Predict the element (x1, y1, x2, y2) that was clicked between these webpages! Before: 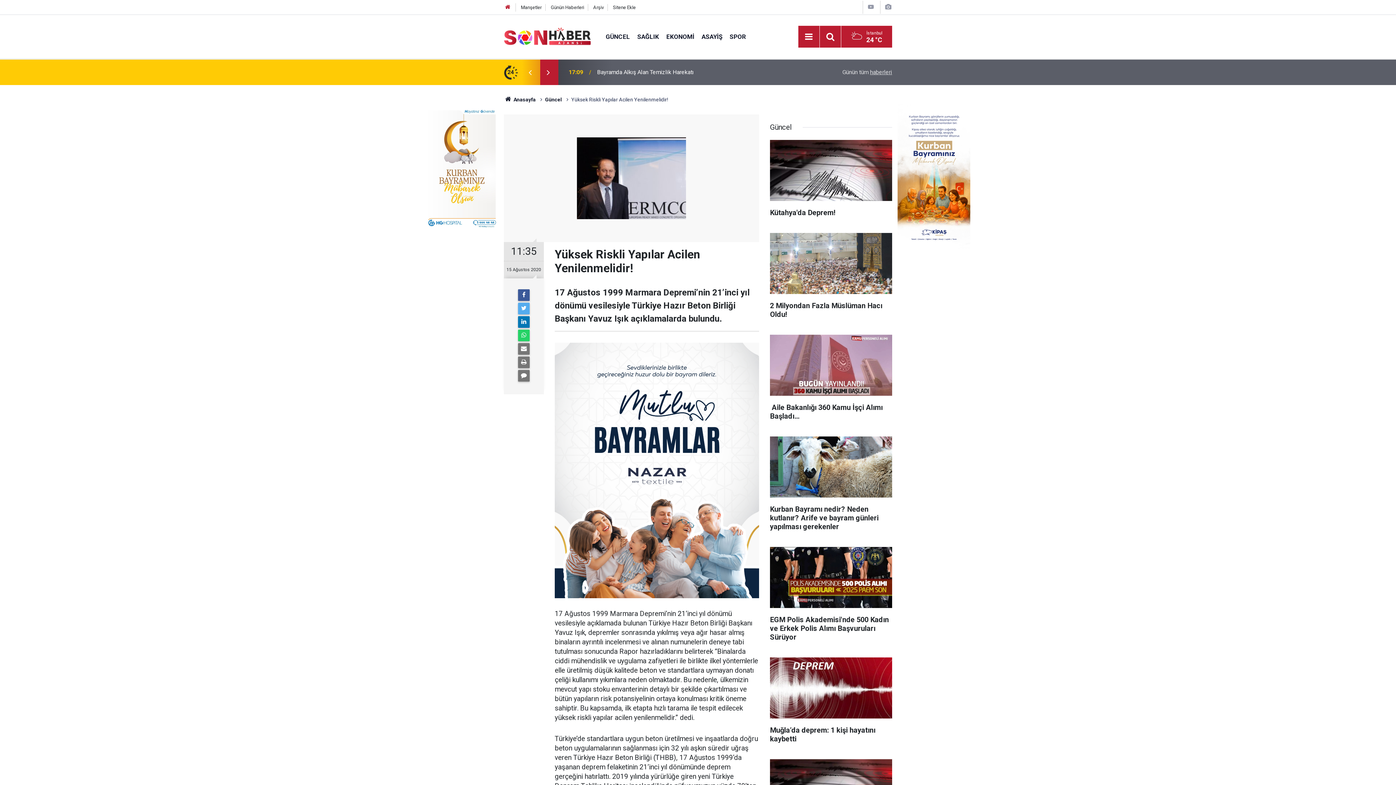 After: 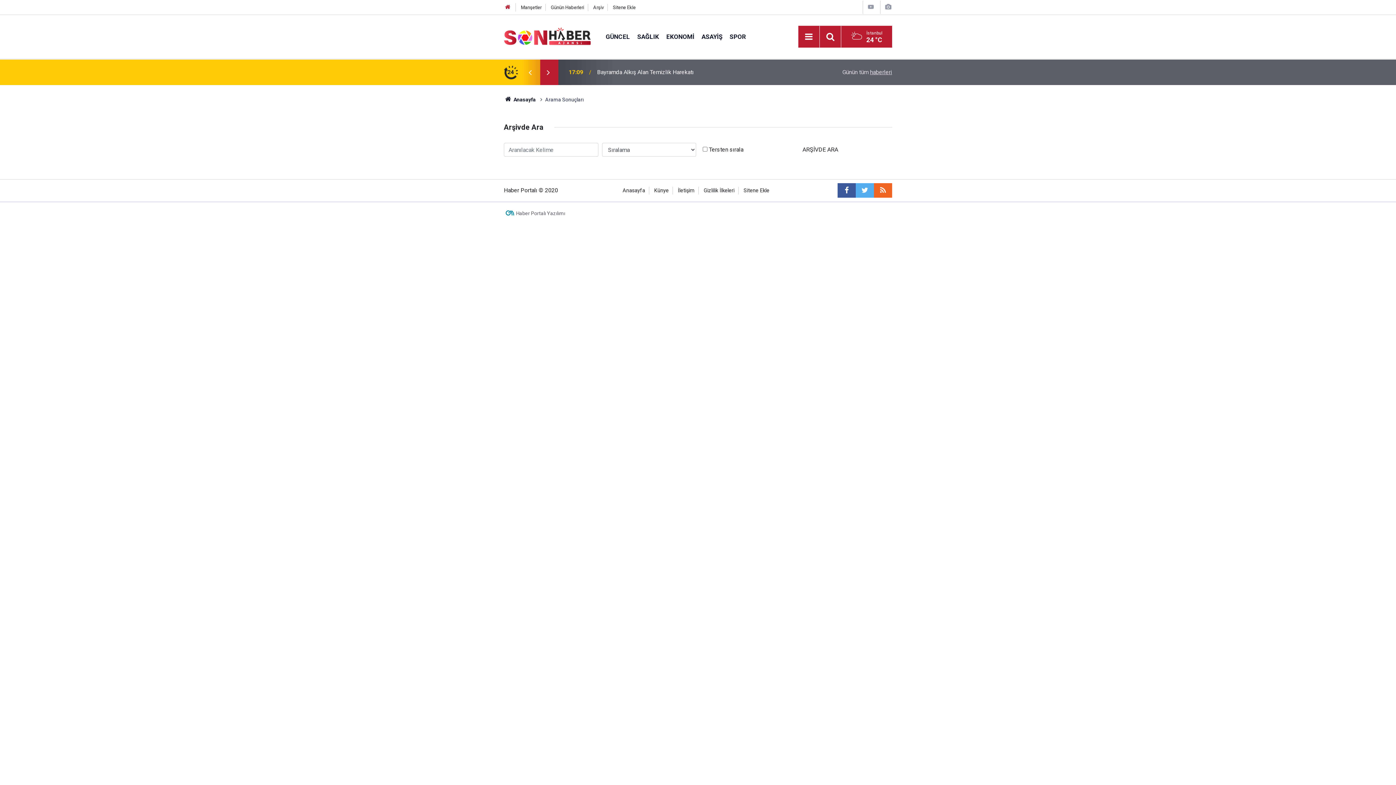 Action: bbox: (824, 30, 837, 43)